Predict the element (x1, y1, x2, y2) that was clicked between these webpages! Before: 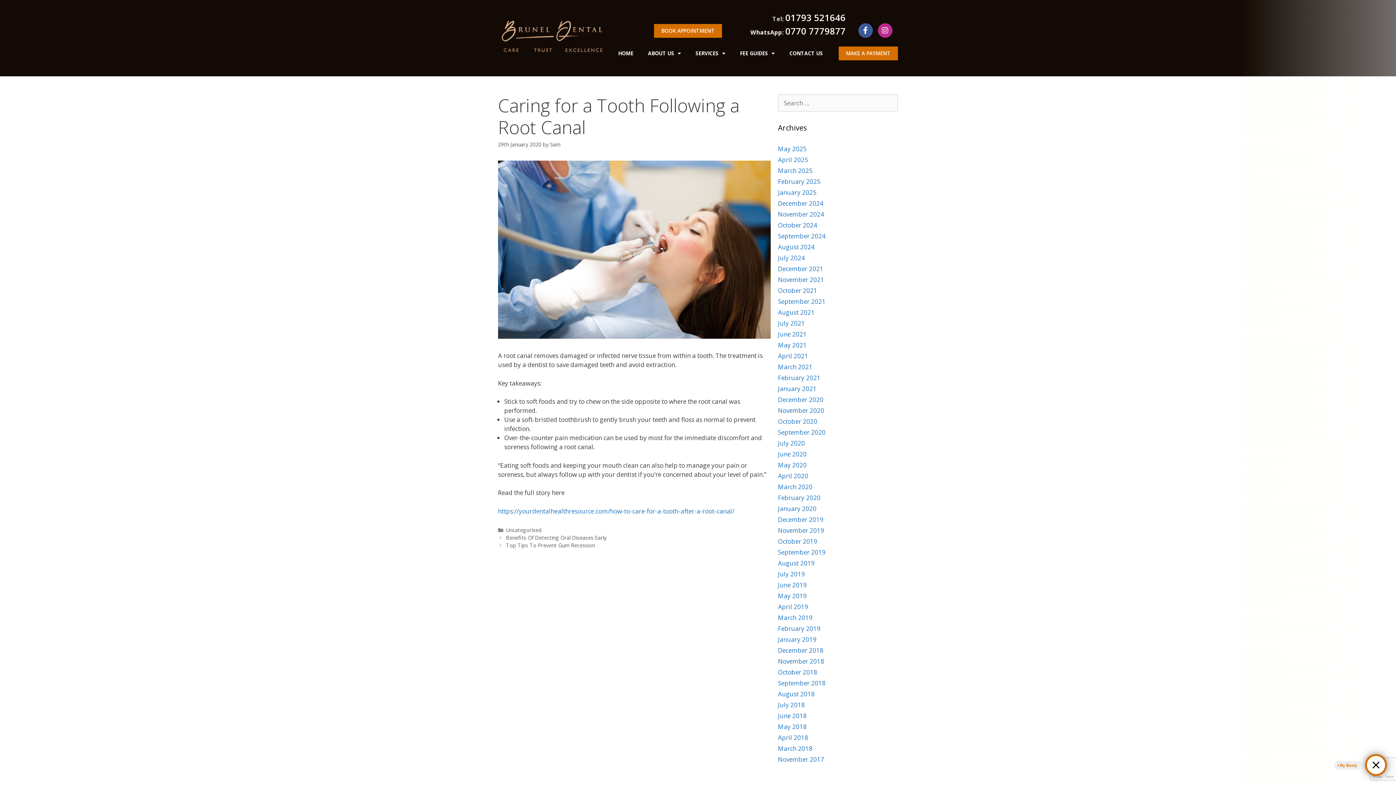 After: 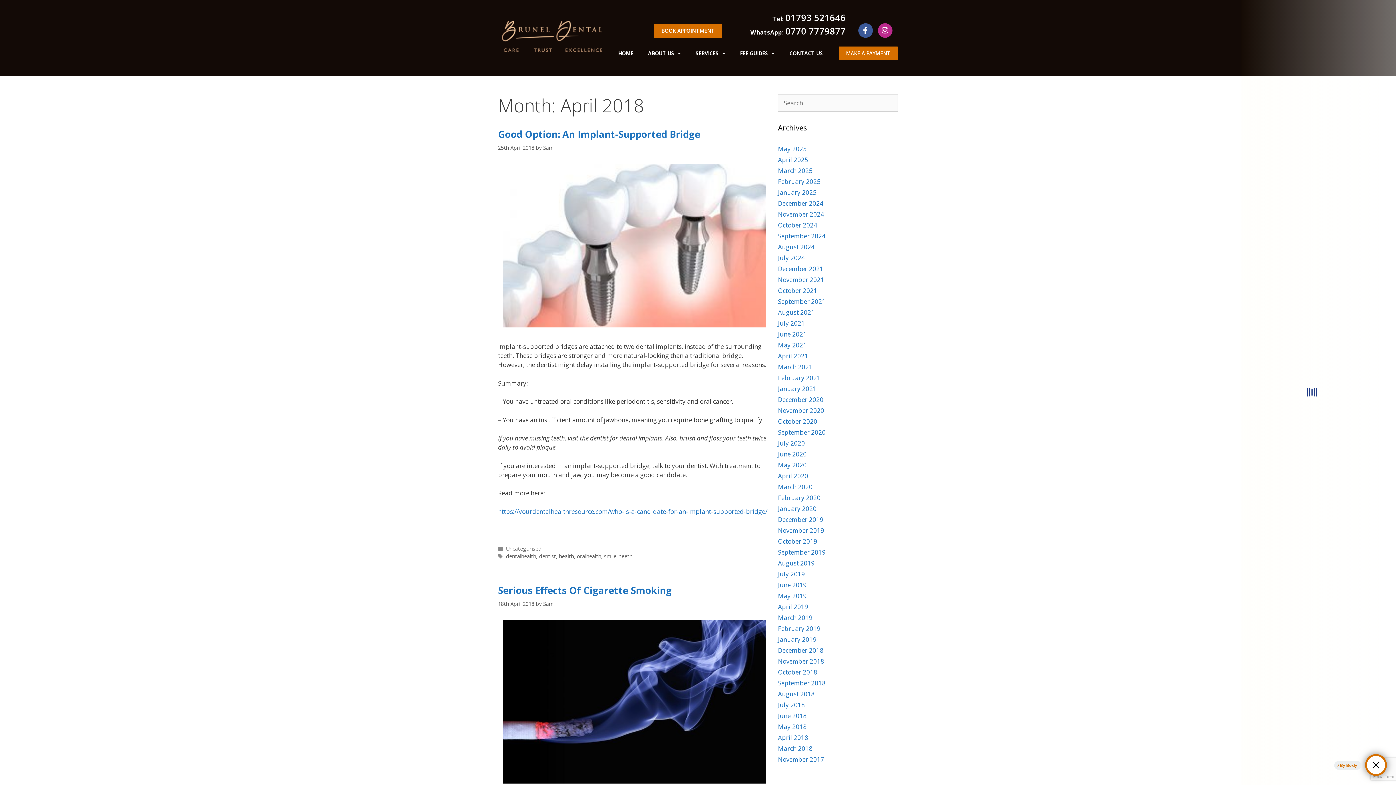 Action: label: April 2018 bbox: (778, 733, 808, 742)